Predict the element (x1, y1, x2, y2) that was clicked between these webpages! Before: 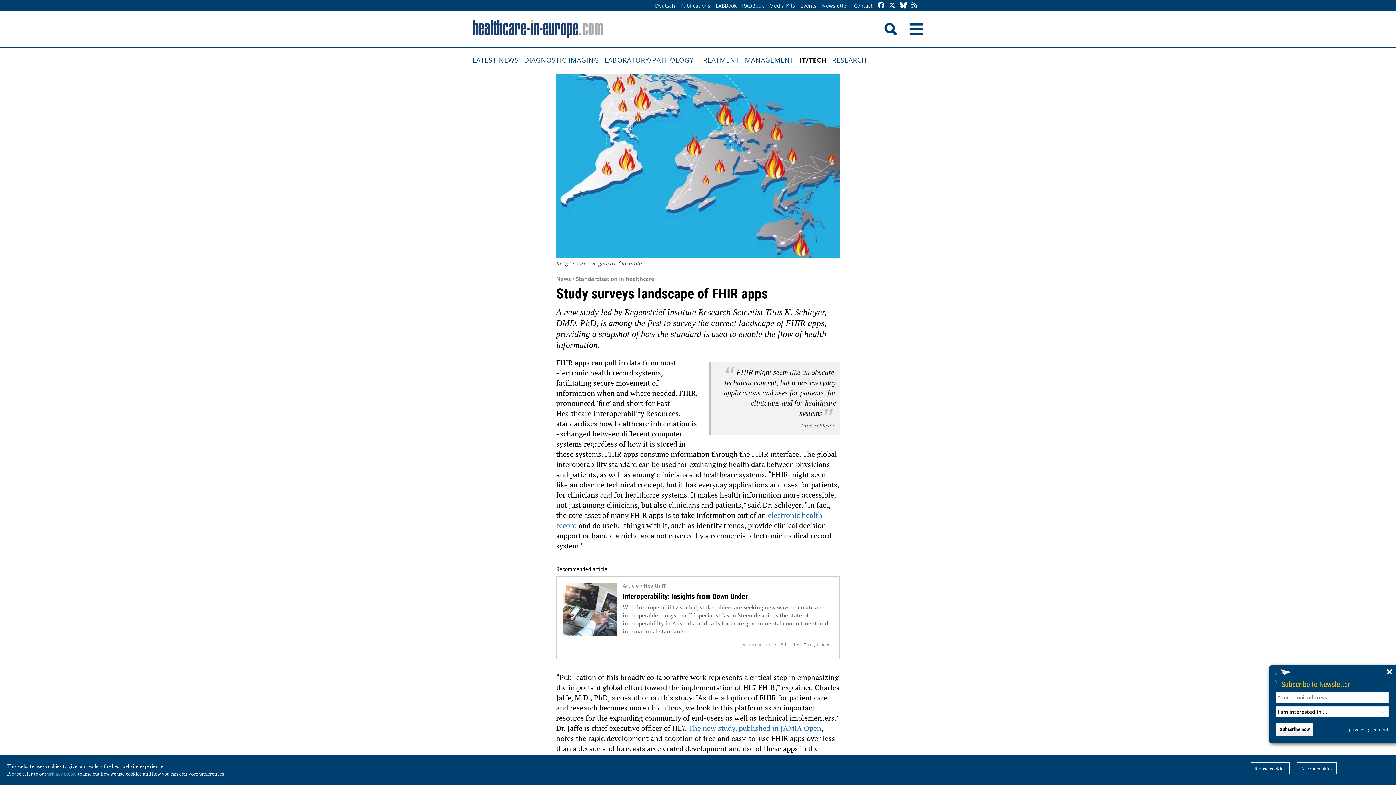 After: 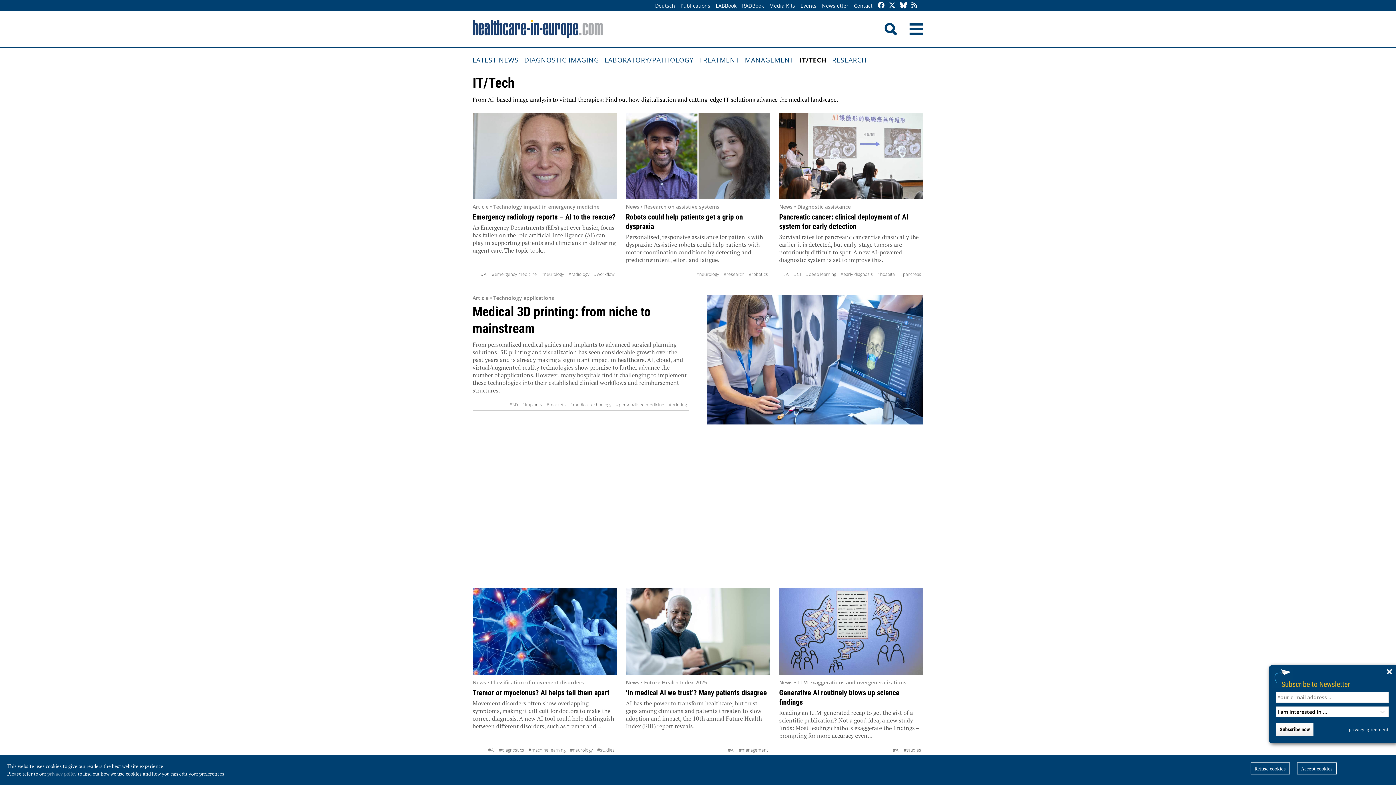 Action: bbox: (799, 47, 832, 73) label: IT/TECH